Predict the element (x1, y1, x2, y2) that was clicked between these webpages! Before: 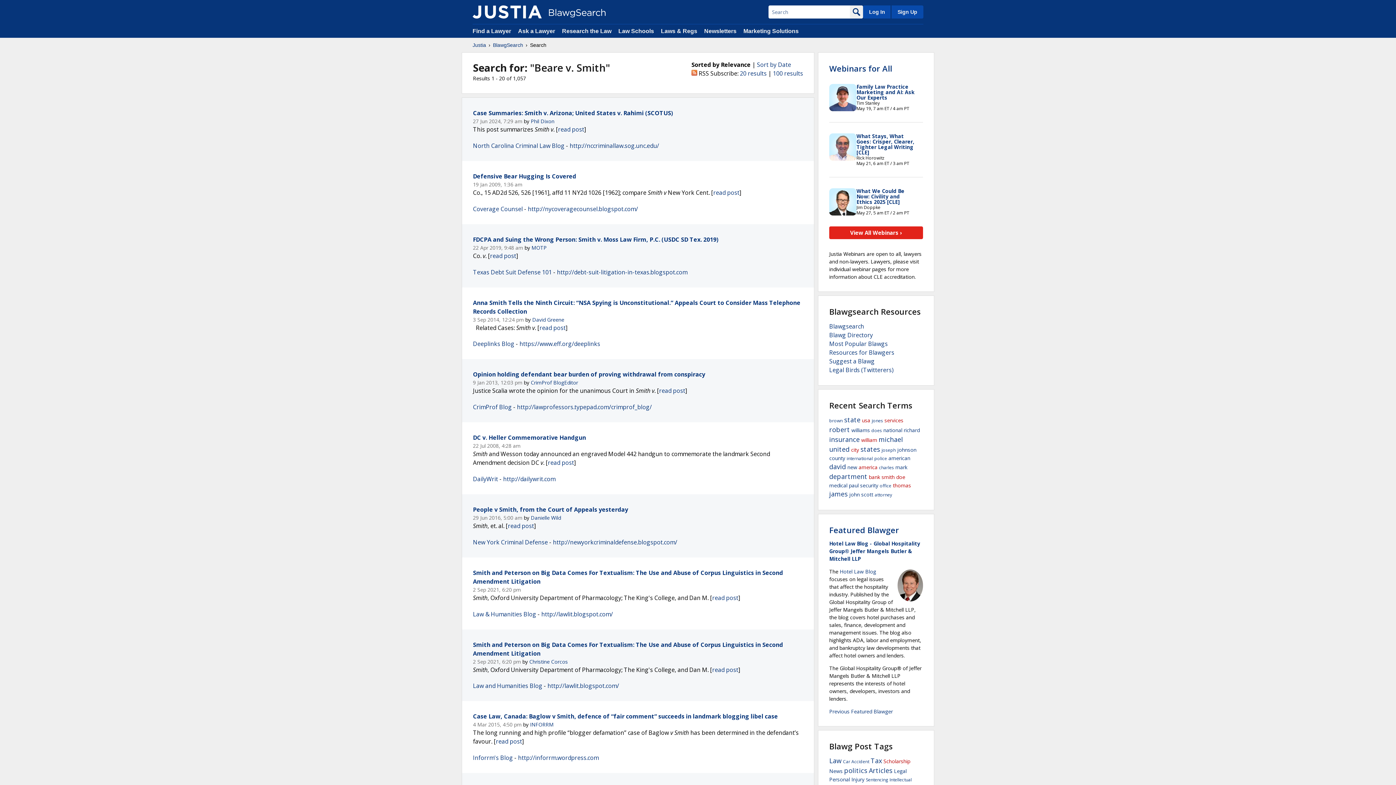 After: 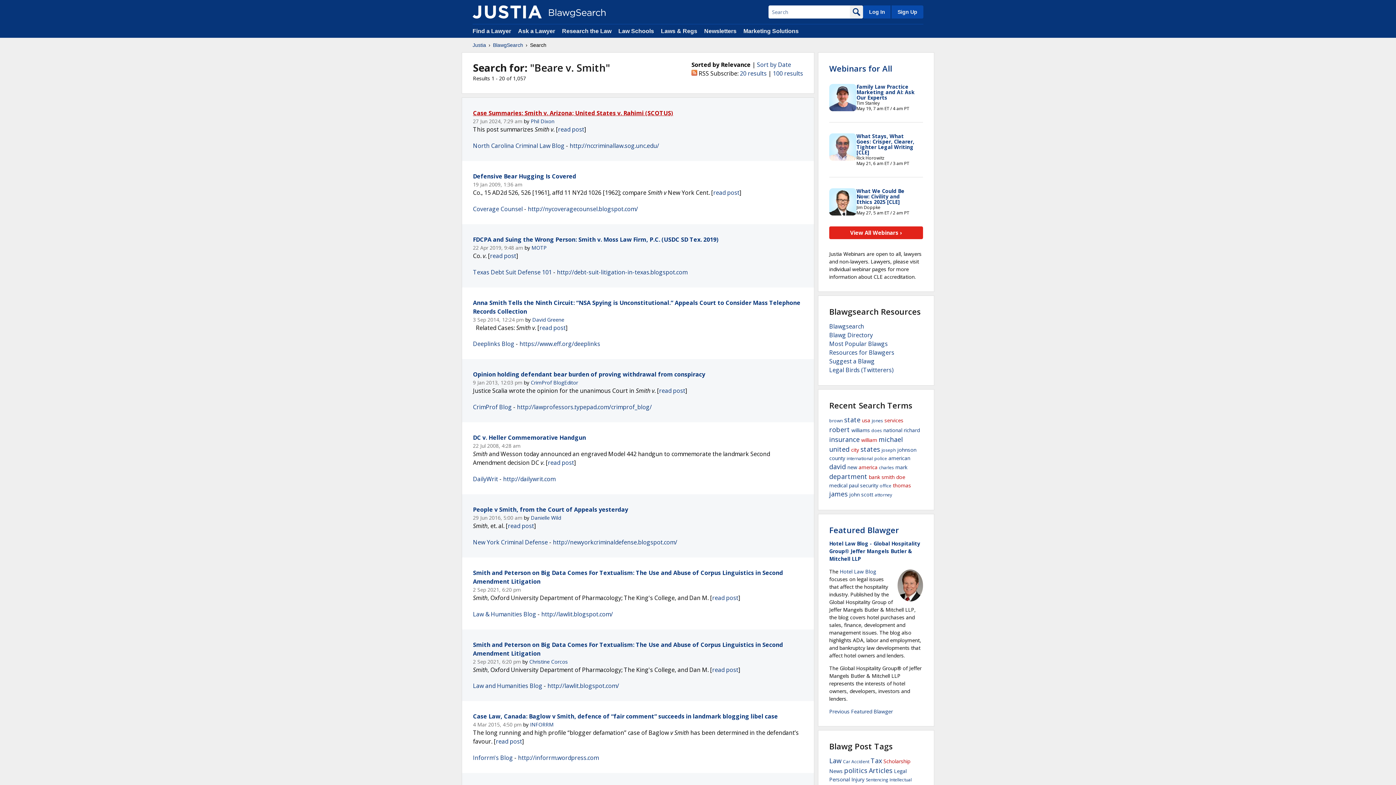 Action: bbox: (473, 109, 673, 117) label: Case Summaries: Smith v. Arizona; United States v. Rahimi (SCOTUS)